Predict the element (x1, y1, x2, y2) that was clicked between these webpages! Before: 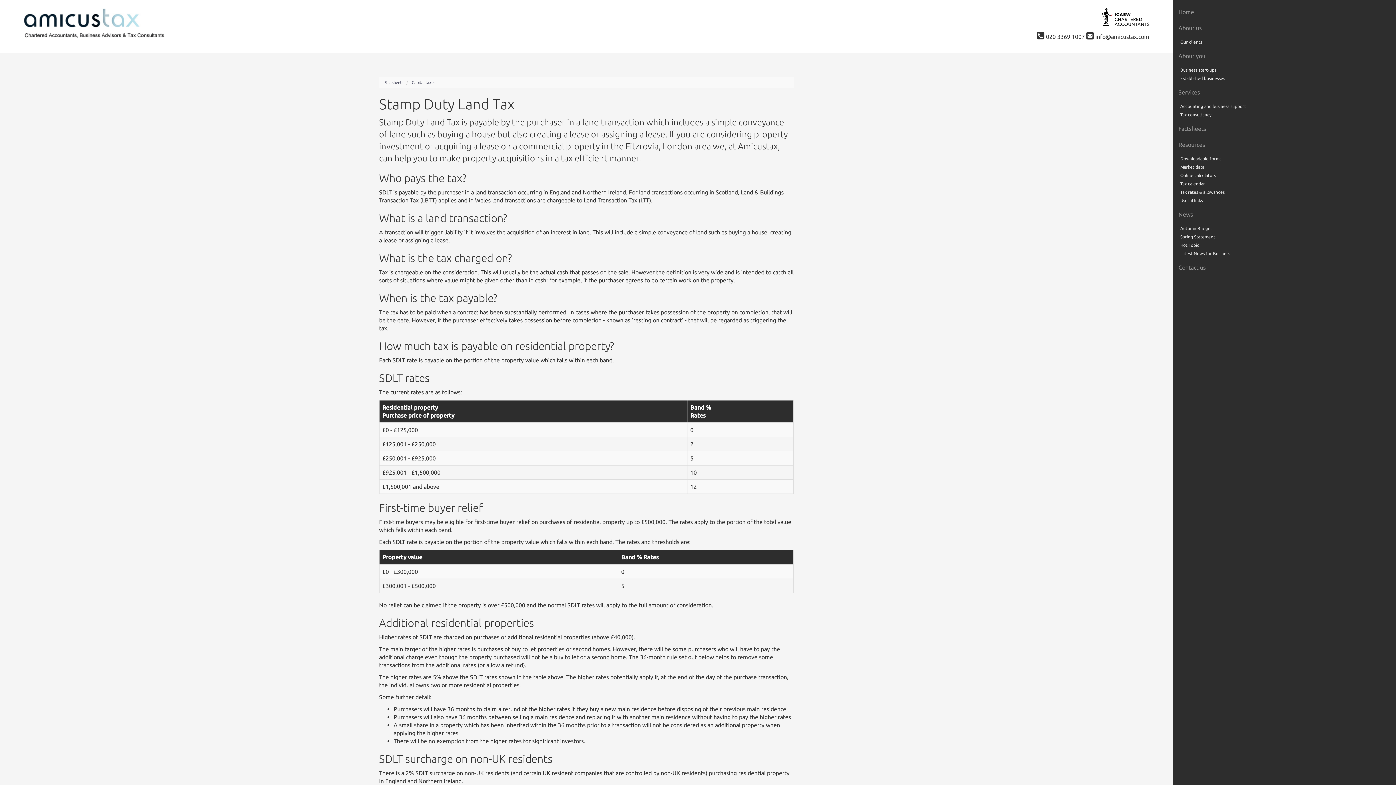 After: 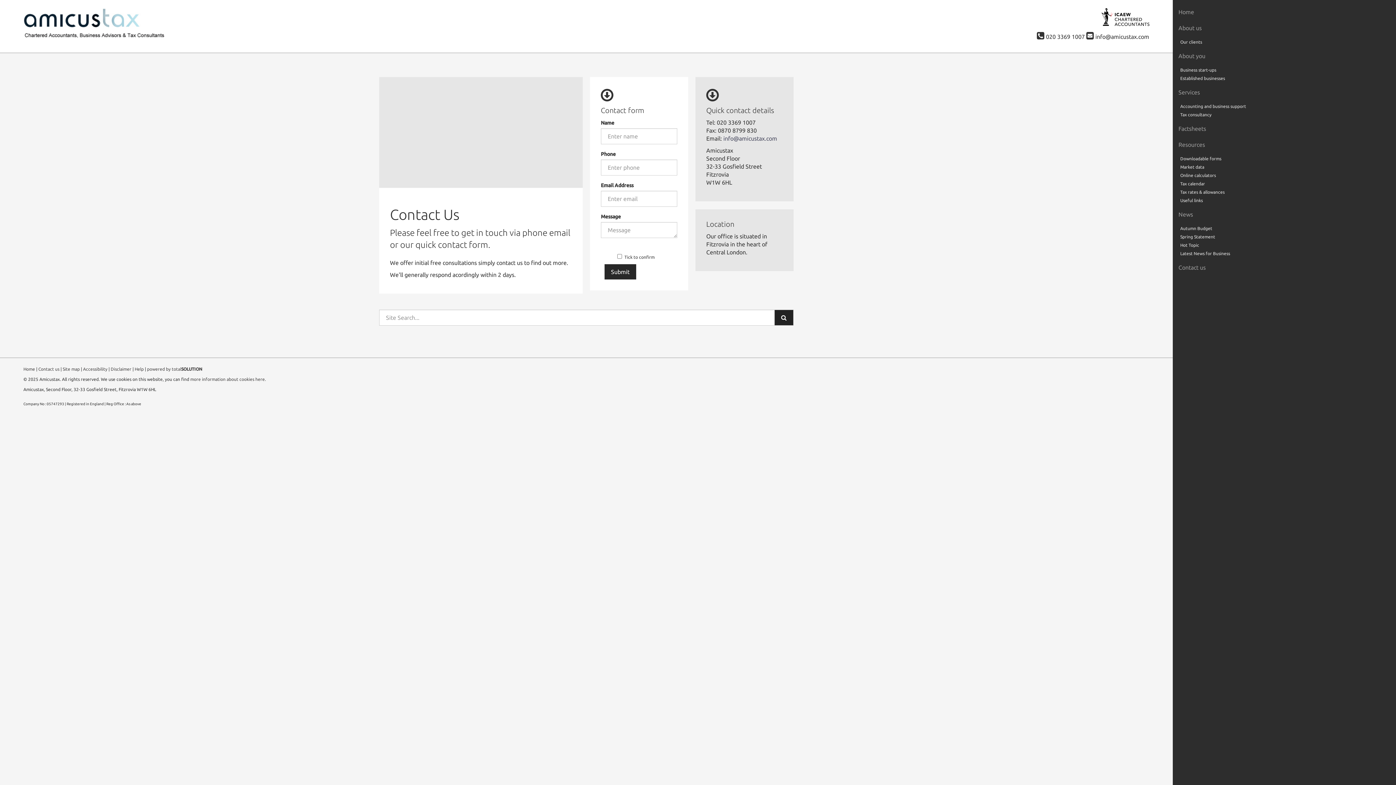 Action: bbox: (1173, 259, 1418, 275) label: Contact us